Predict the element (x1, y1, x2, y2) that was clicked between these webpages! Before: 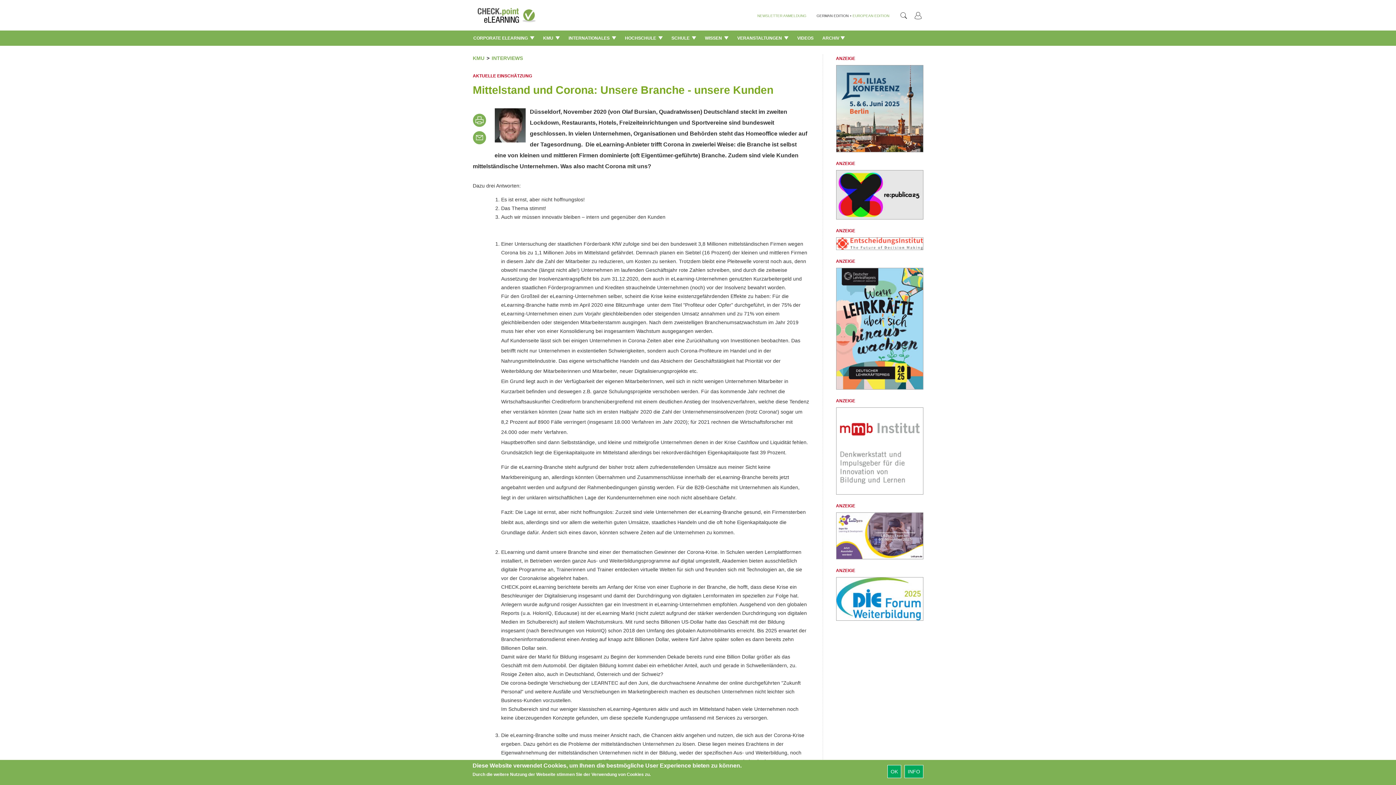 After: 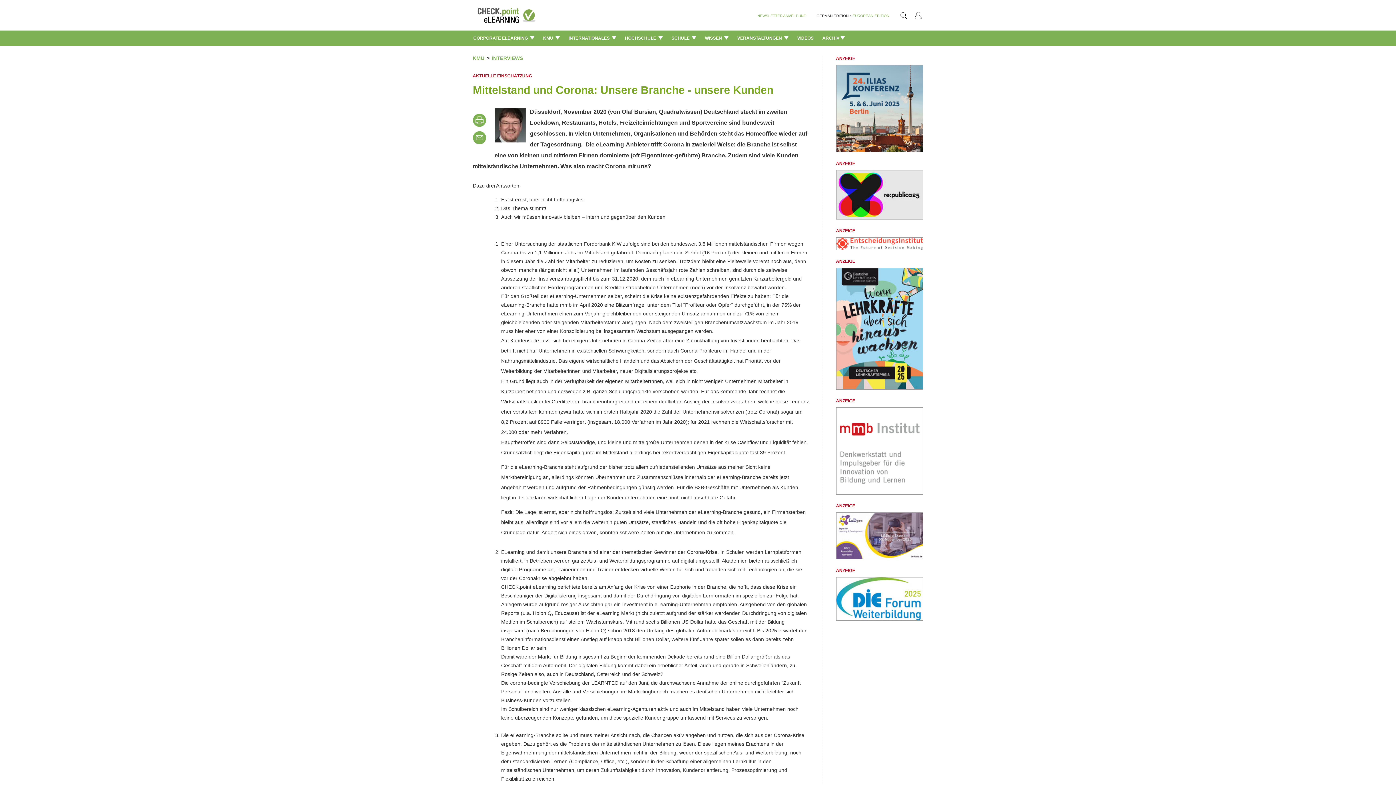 Action: bbox: (472, 131, 490, 144)